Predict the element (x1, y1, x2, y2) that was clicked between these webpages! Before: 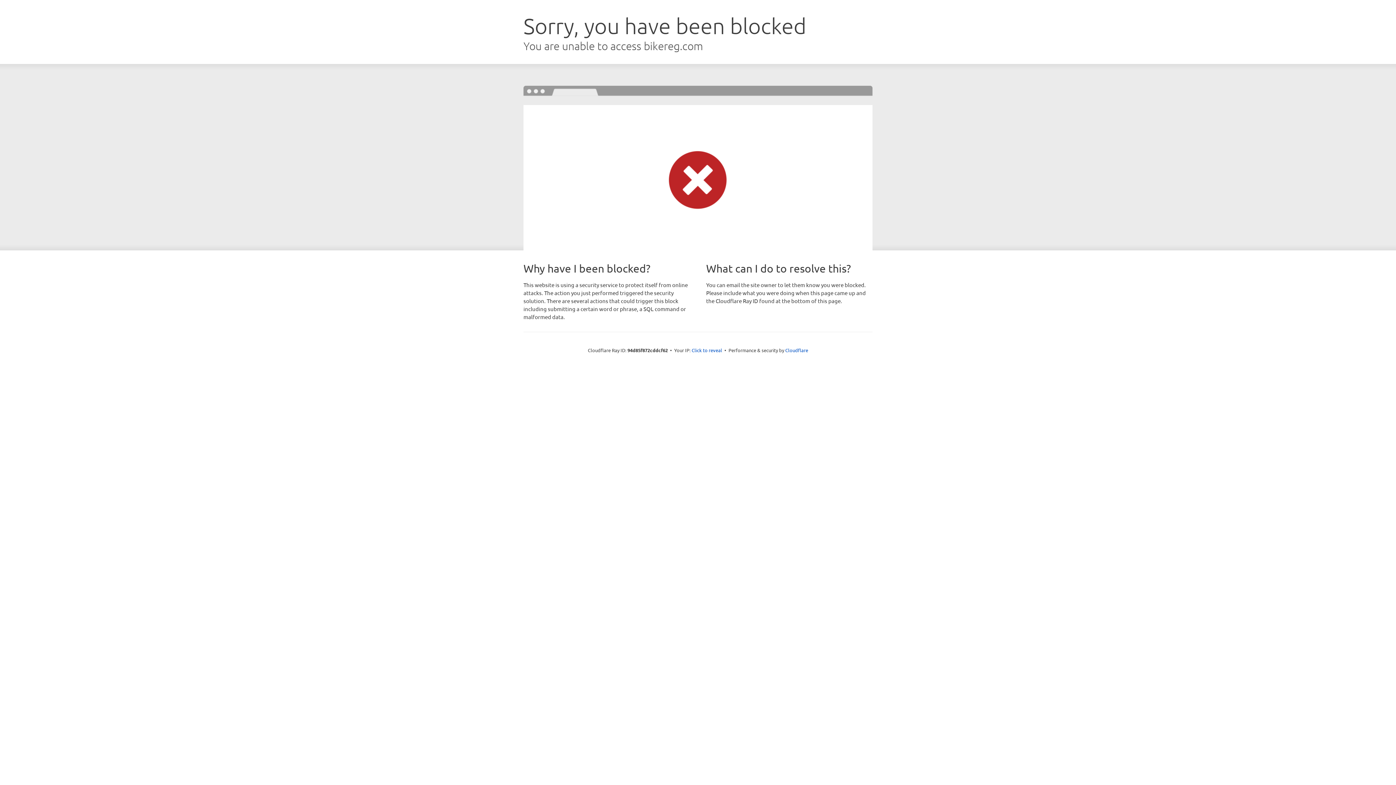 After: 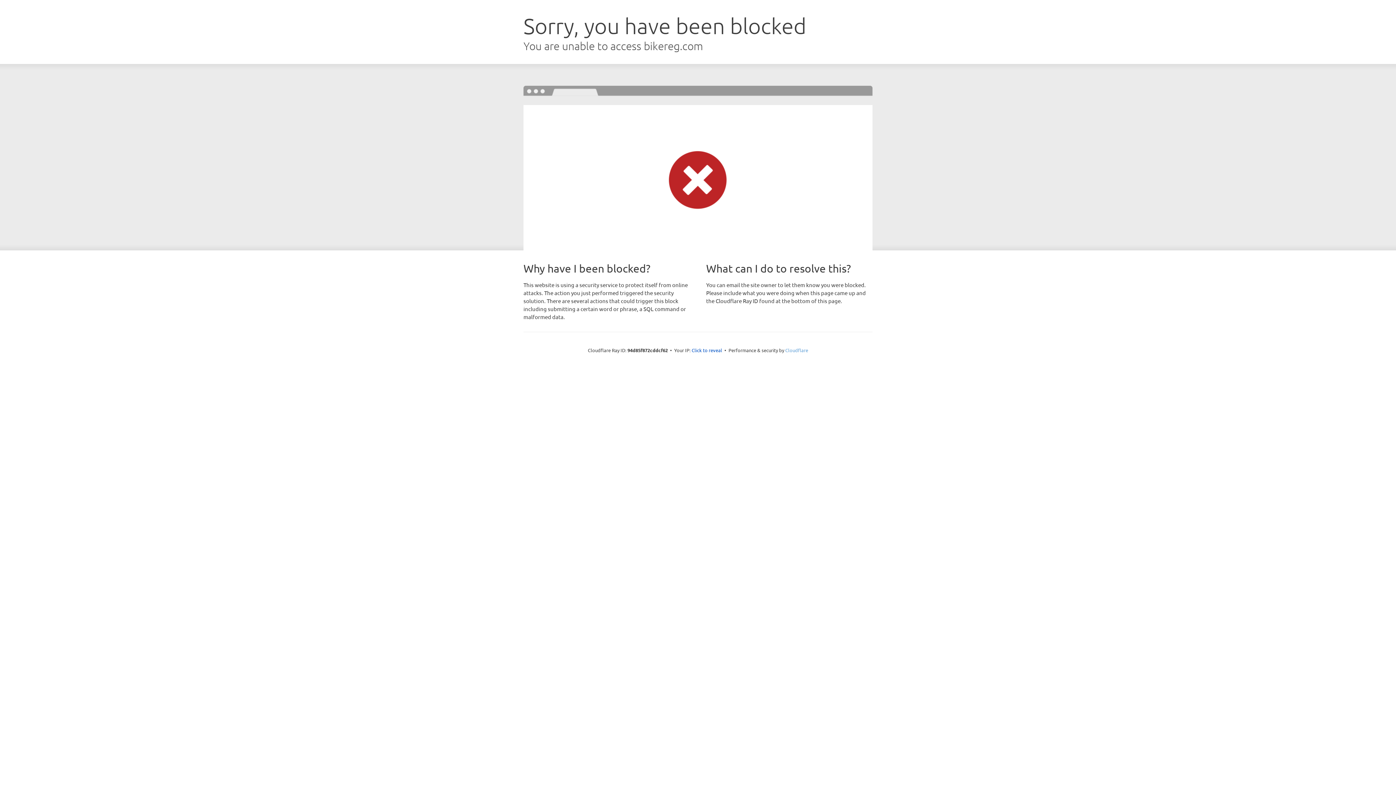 Action: label: Cloudflare bbox: (785, 347, 808, 353)